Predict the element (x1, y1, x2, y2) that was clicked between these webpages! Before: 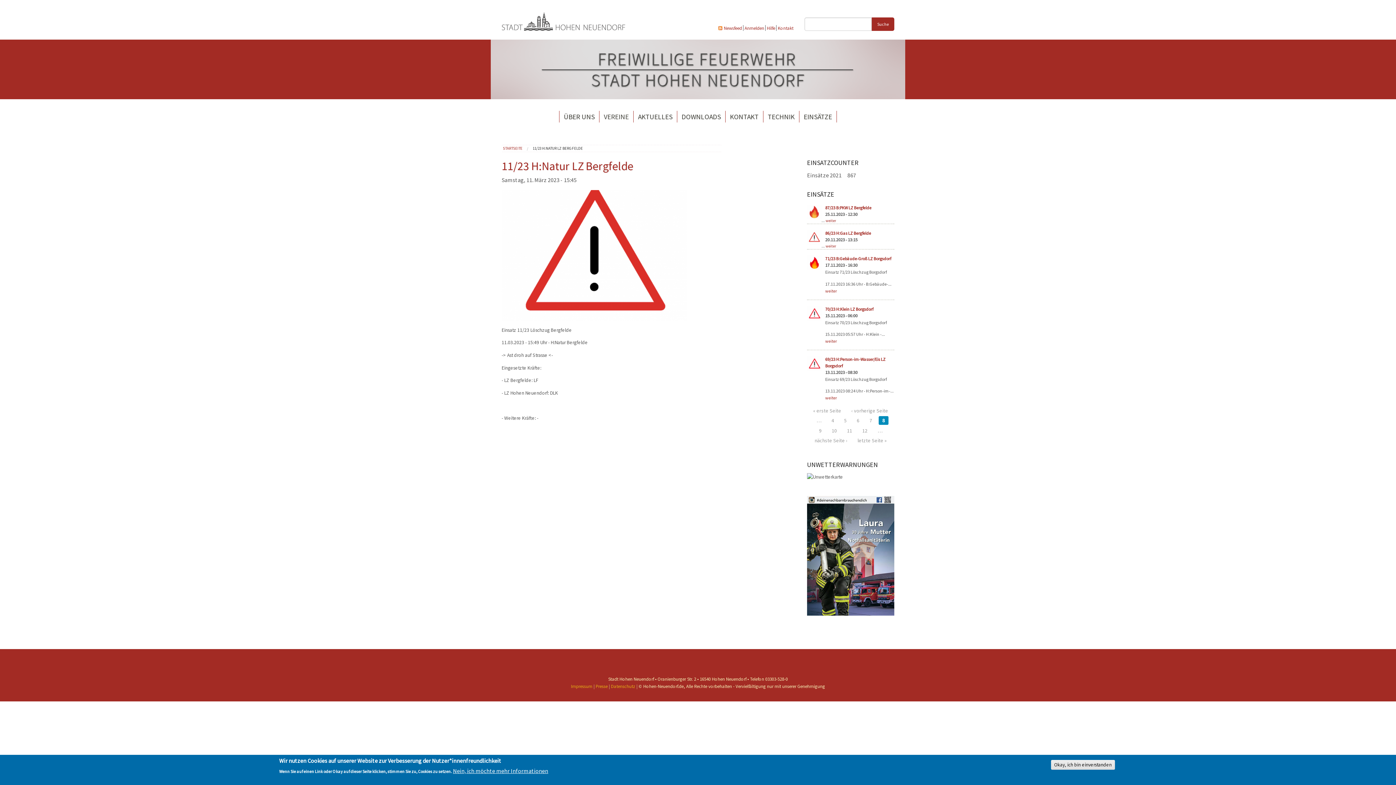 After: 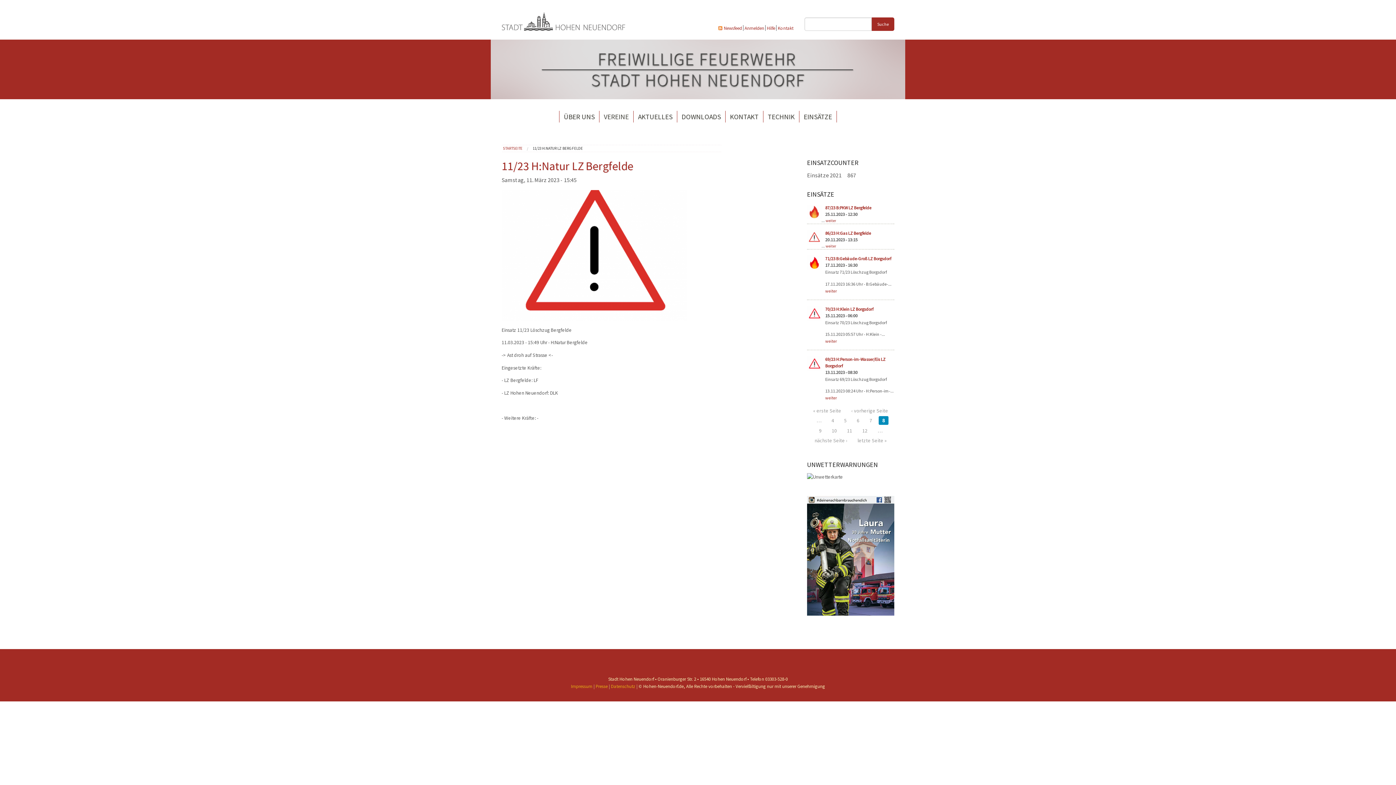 Action: bbox: (807, 551, 894, 558)